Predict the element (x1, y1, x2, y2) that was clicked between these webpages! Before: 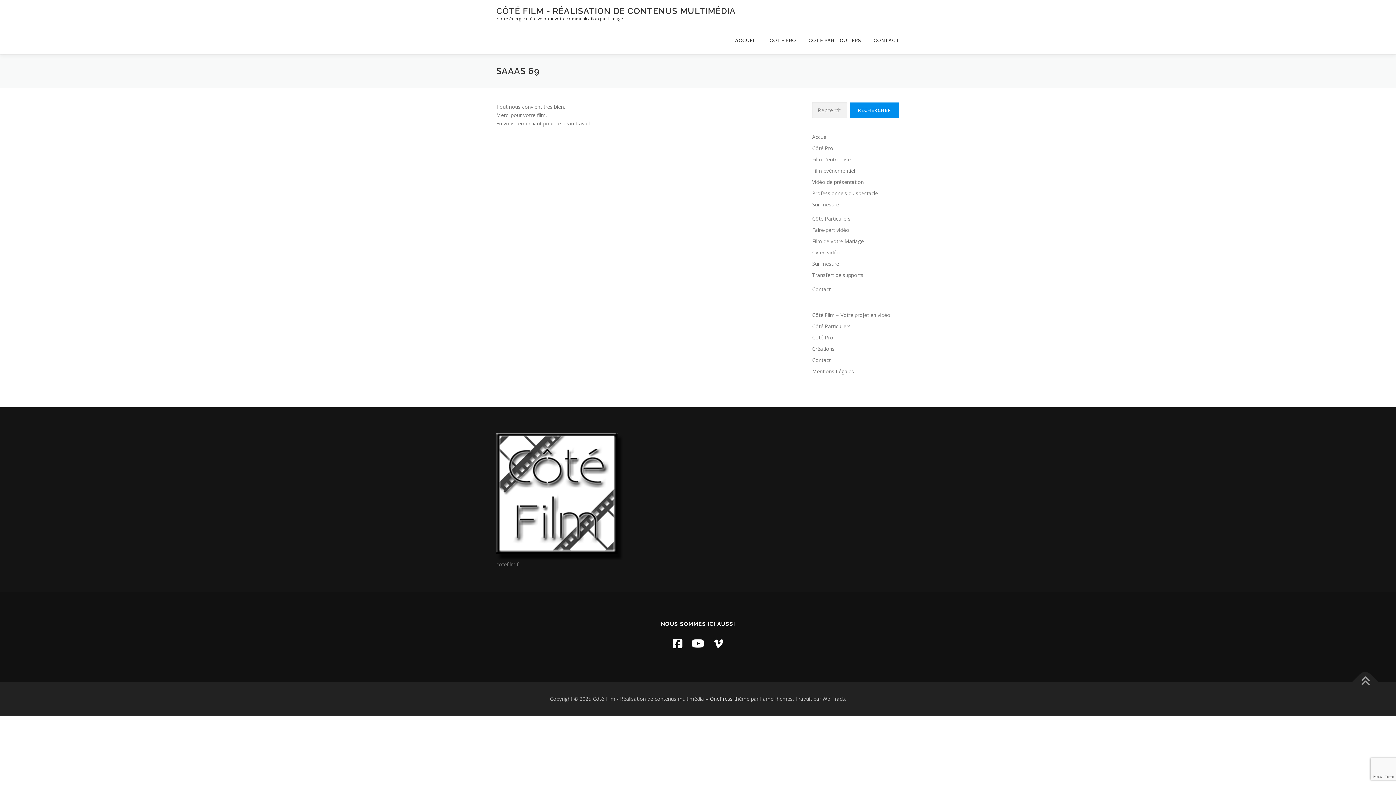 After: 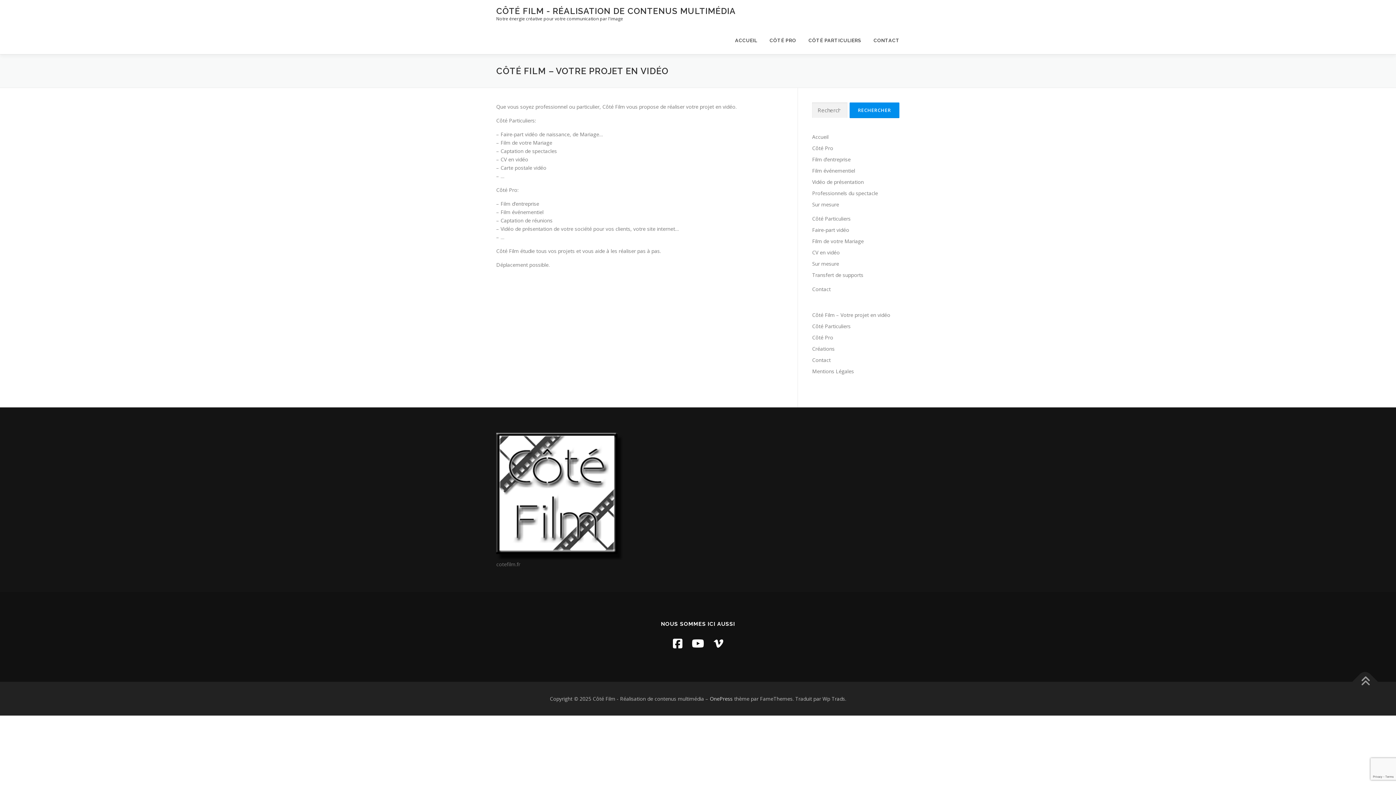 Action: bbox: (812, 311, 890, 318) label: Côté Film – Votre projet en vidéo